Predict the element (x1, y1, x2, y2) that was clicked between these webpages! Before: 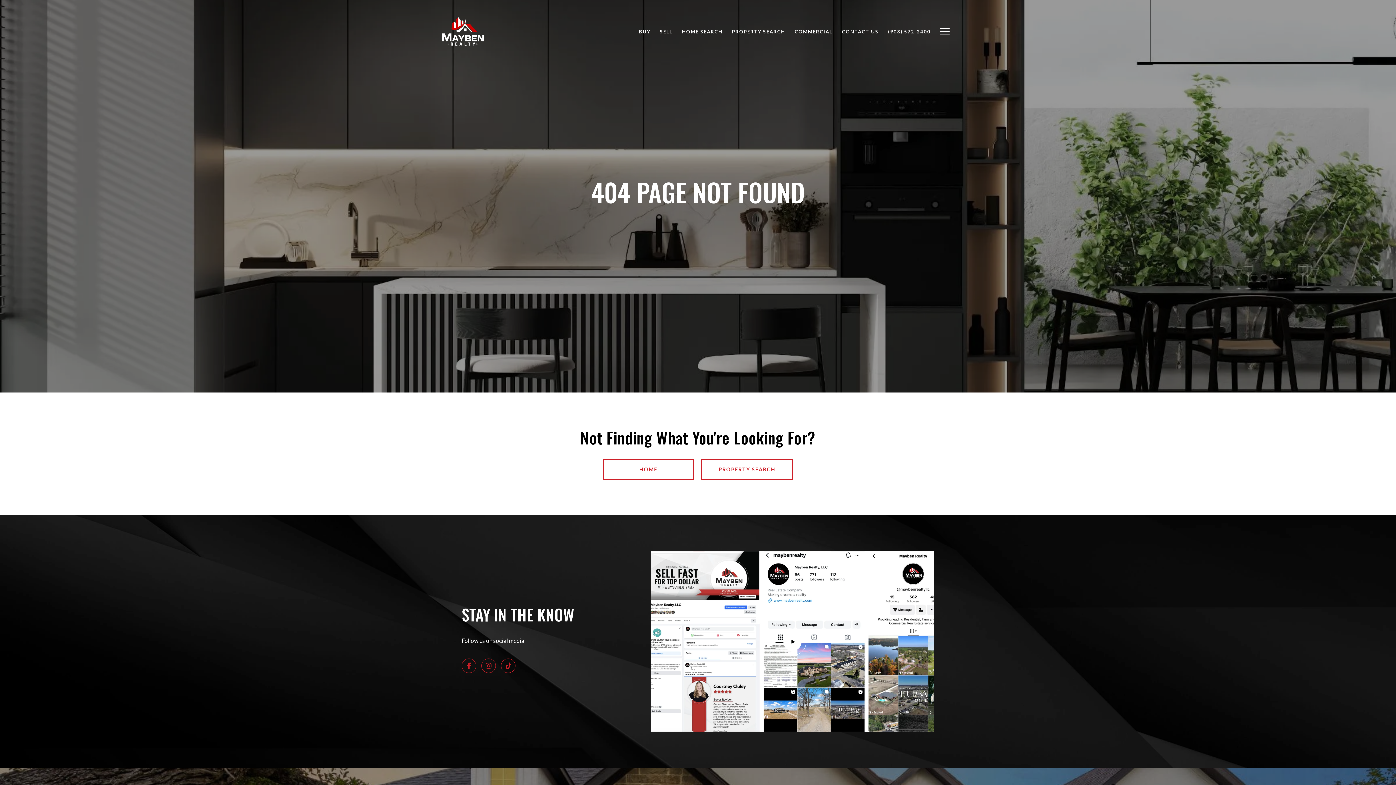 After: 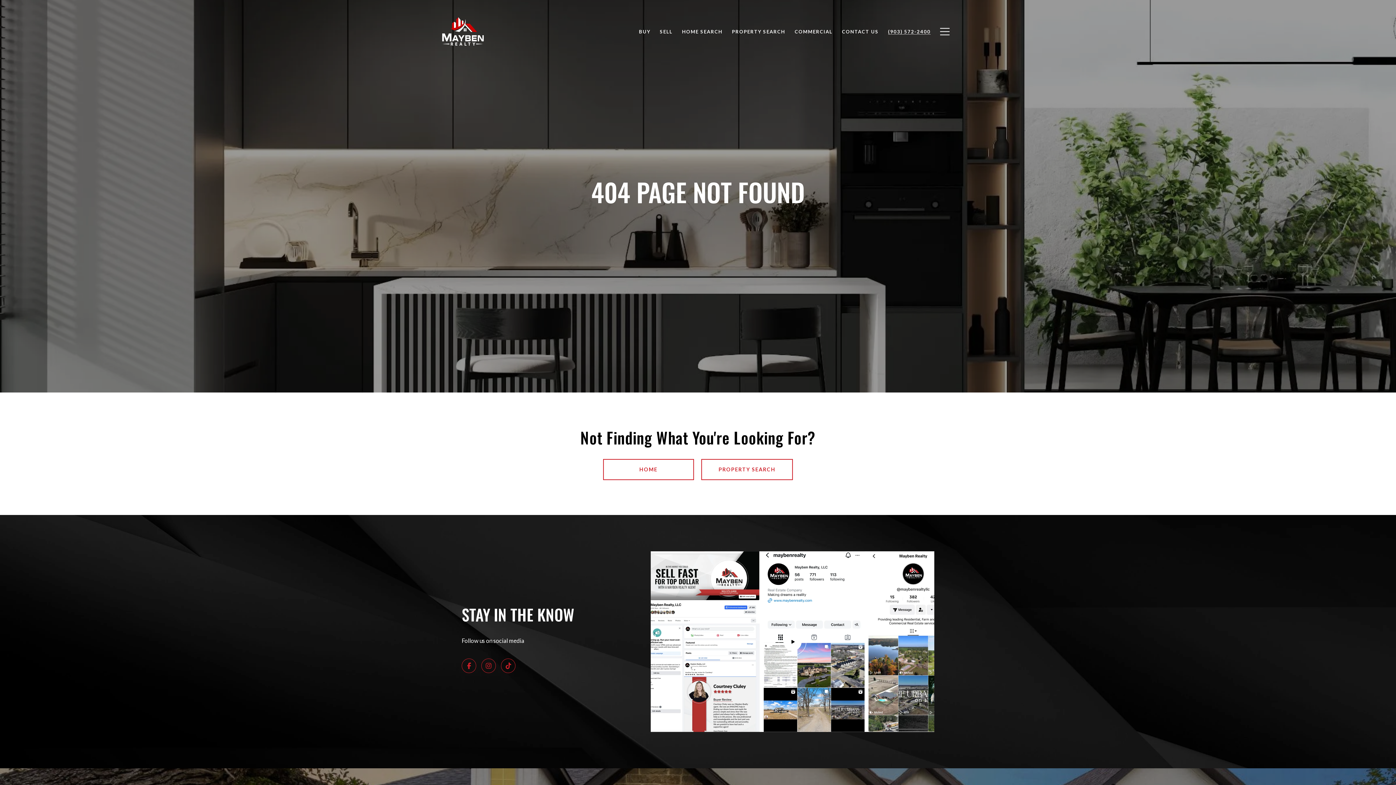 Action: bbox: (883, 24, 935, 38) label: (903) 572-2400